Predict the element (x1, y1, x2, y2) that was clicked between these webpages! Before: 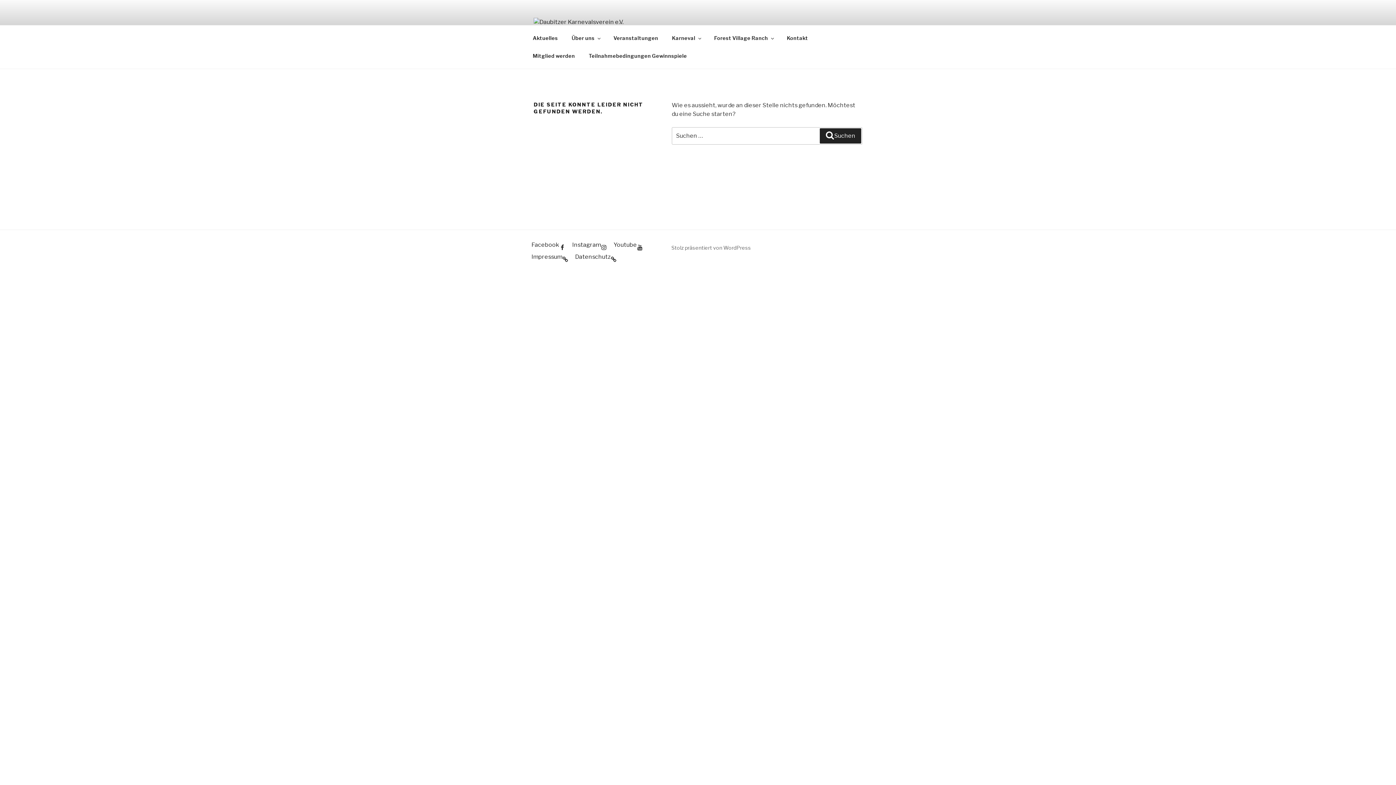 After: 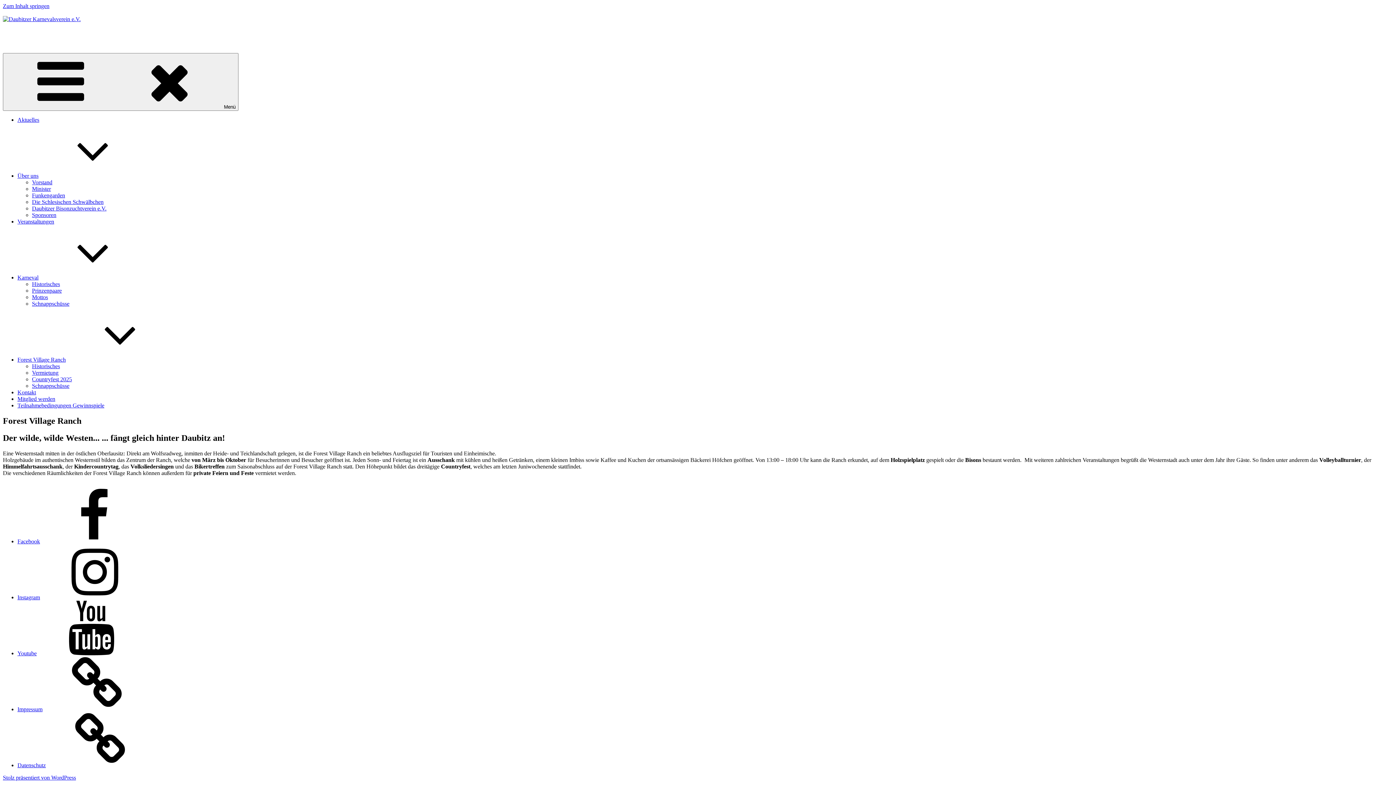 Action: bbox: (708, 29, 779, 47) label: Forest Village Ranch